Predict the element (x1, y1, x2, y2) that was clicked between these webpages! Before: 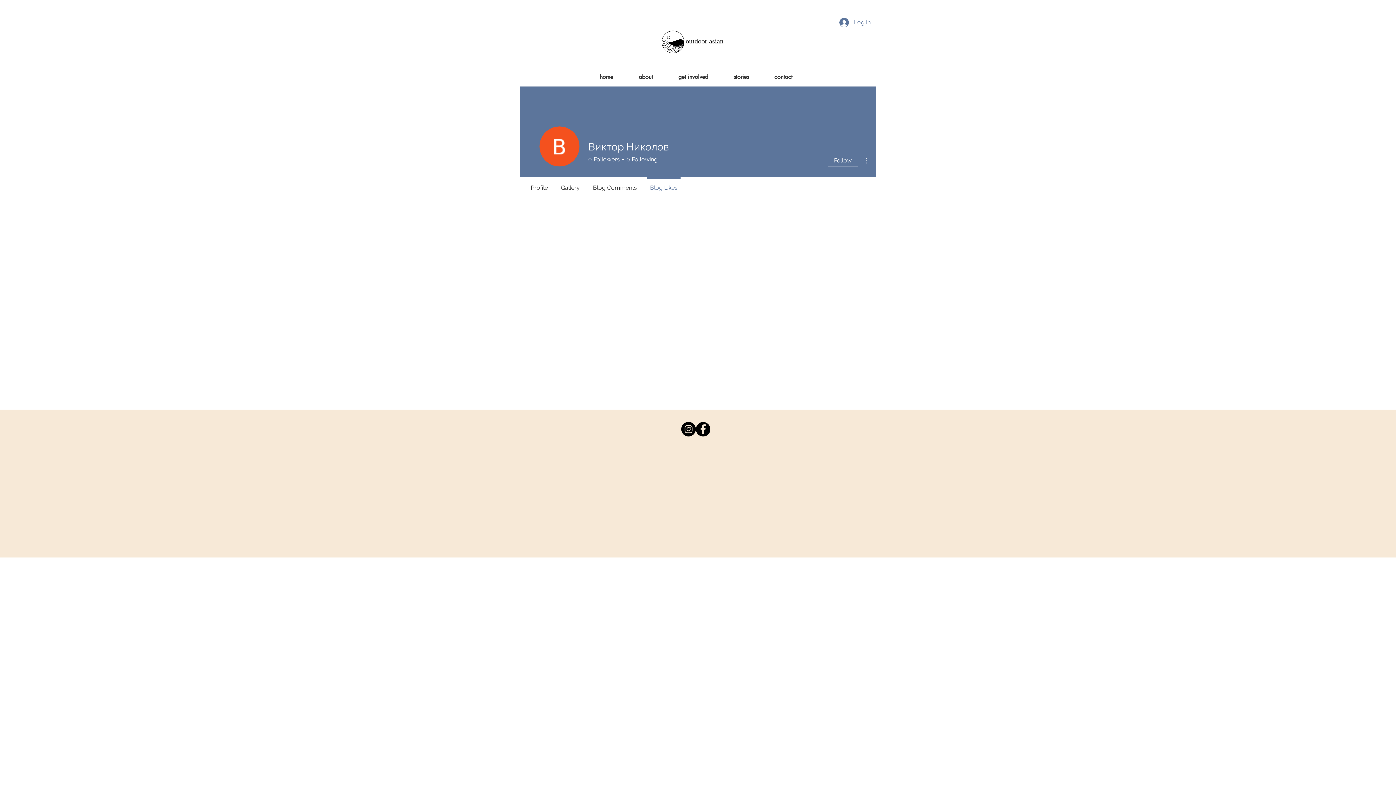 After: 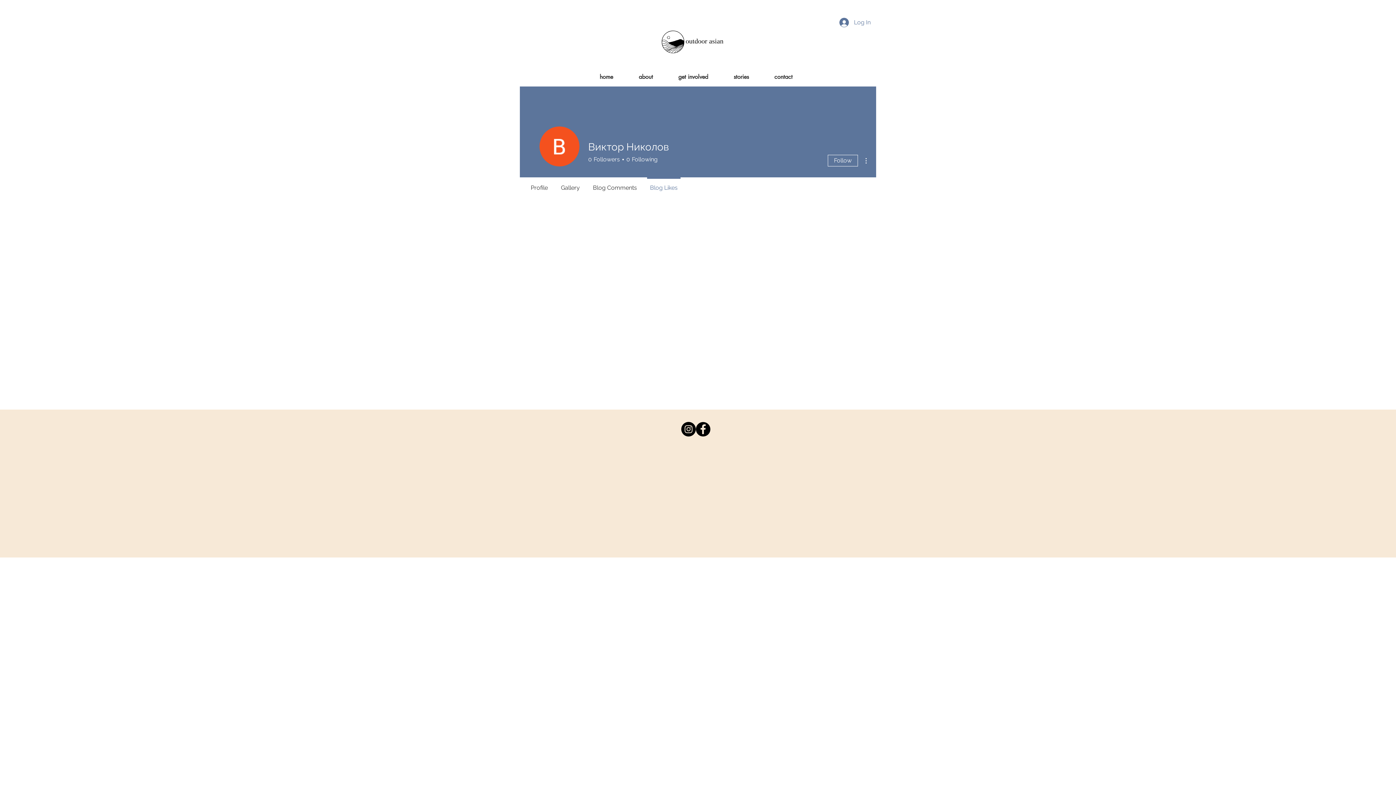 Action: bbox: (643, 177, 684, 192) label: Blog Likes